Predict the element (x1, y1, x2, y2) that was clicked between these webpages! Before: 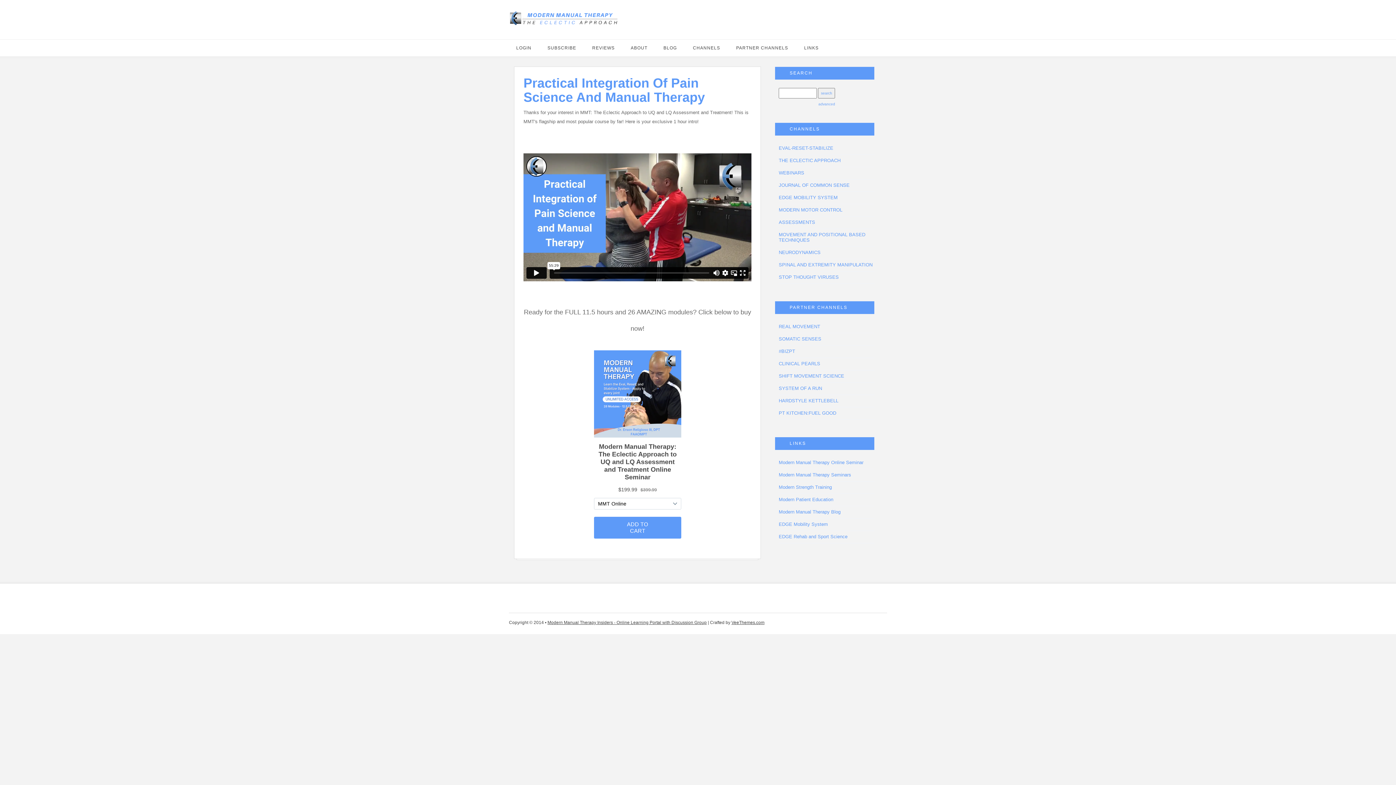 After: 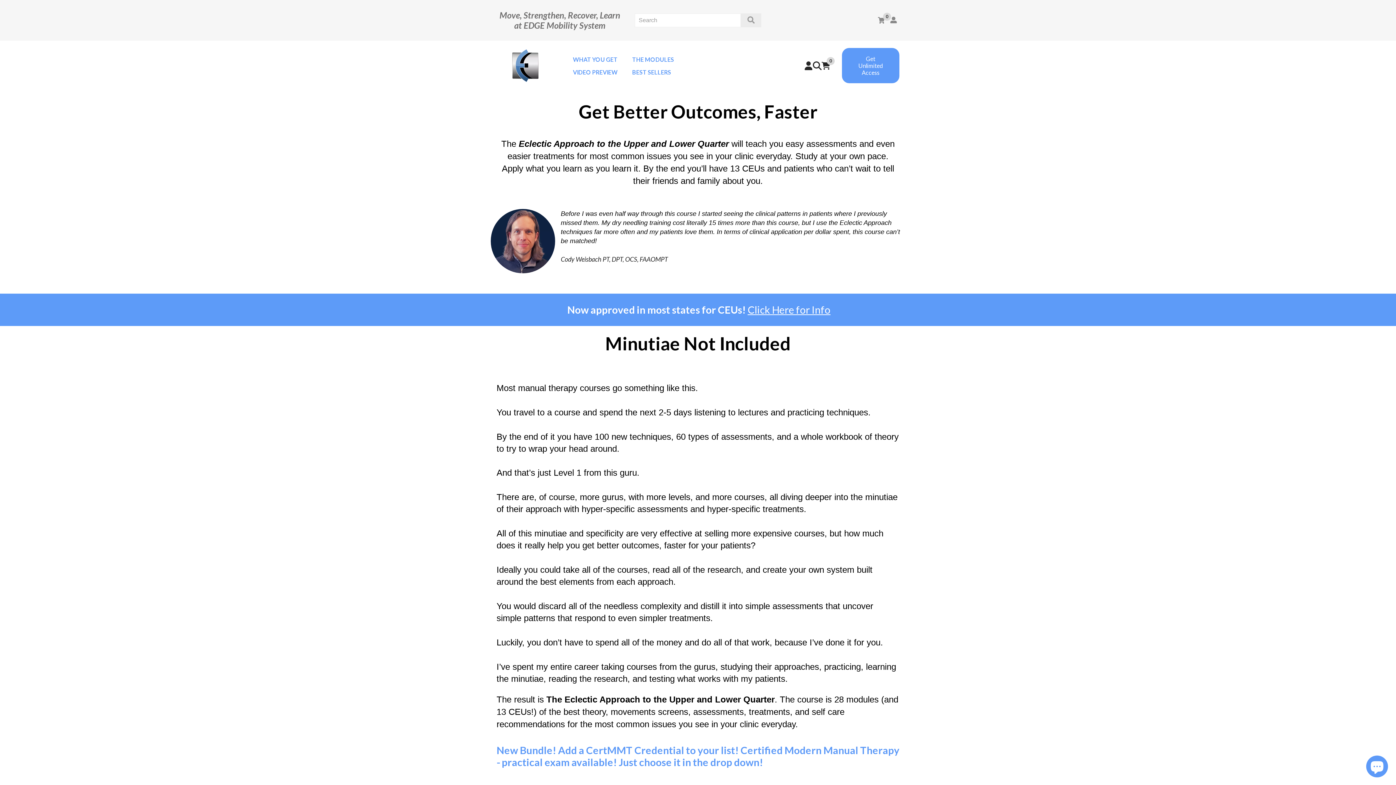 Action: label: Modern Manual Therapy Online Seminar bbox: (778, 459, 863, 465)